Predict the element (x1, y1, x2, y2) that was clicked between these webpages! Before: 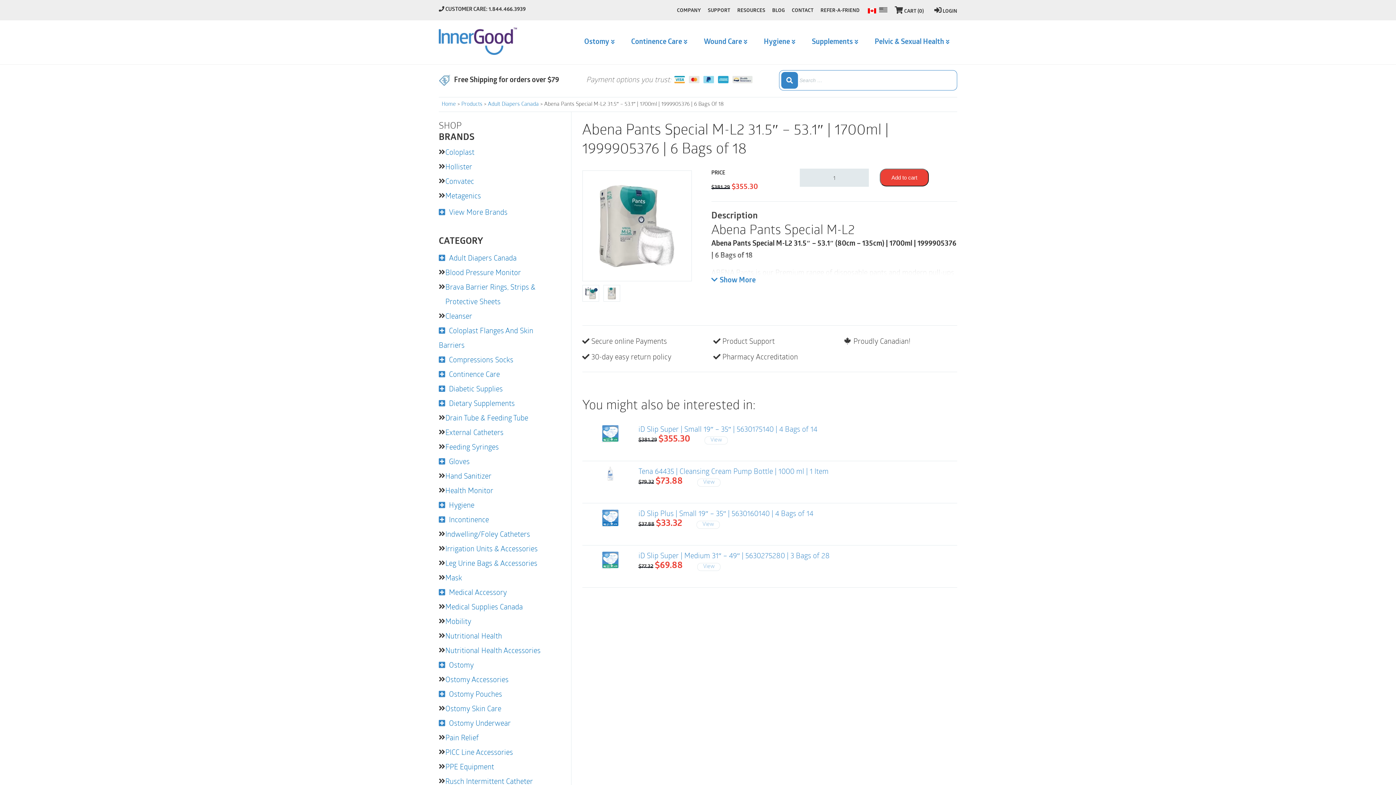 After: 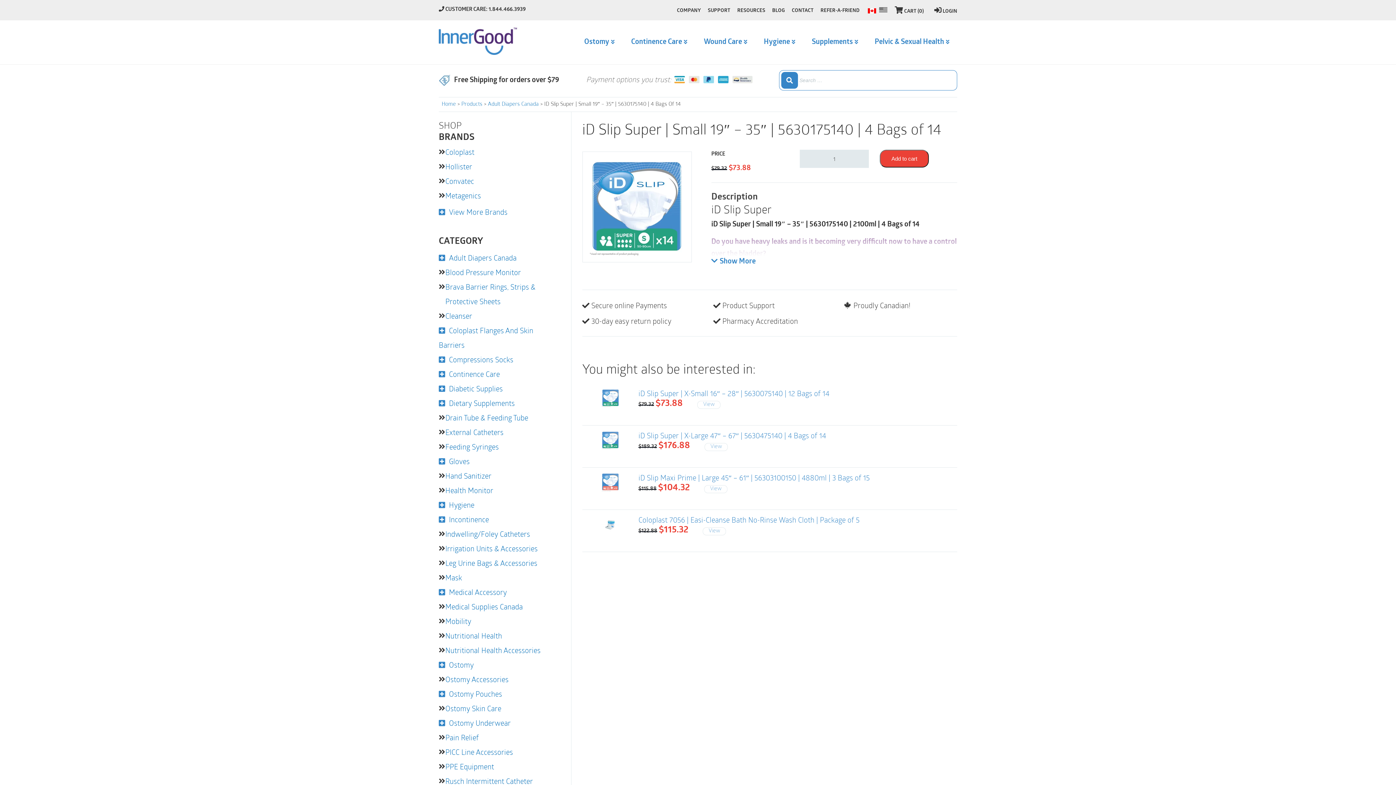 Action: bbox: (582, 419, 957, 461) label: iD Slip Super | Small 19″ – 35″ | 5630175140 | 4 Bags of 14

$381.29 
Original price was: $381.29.
$355.30
Current price is: $355.30.

 View